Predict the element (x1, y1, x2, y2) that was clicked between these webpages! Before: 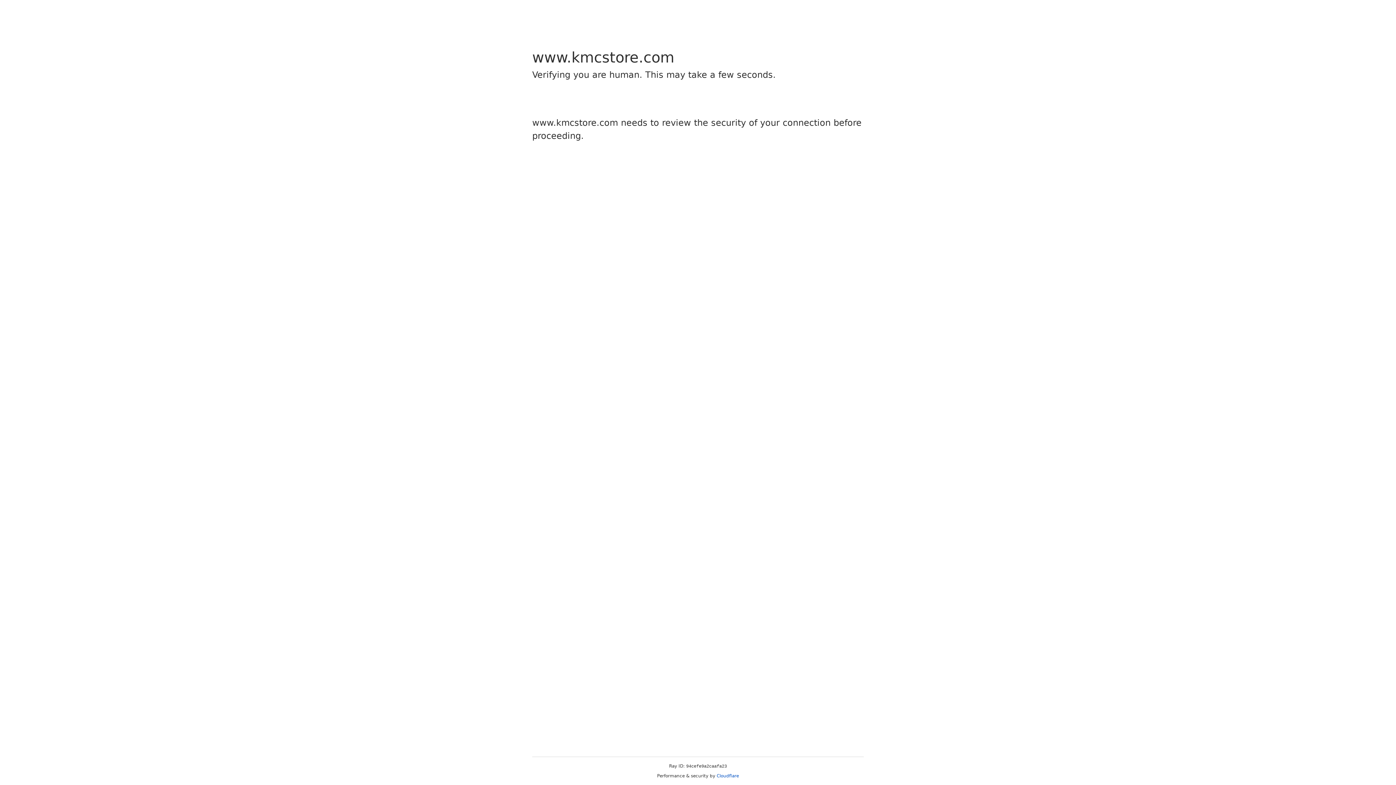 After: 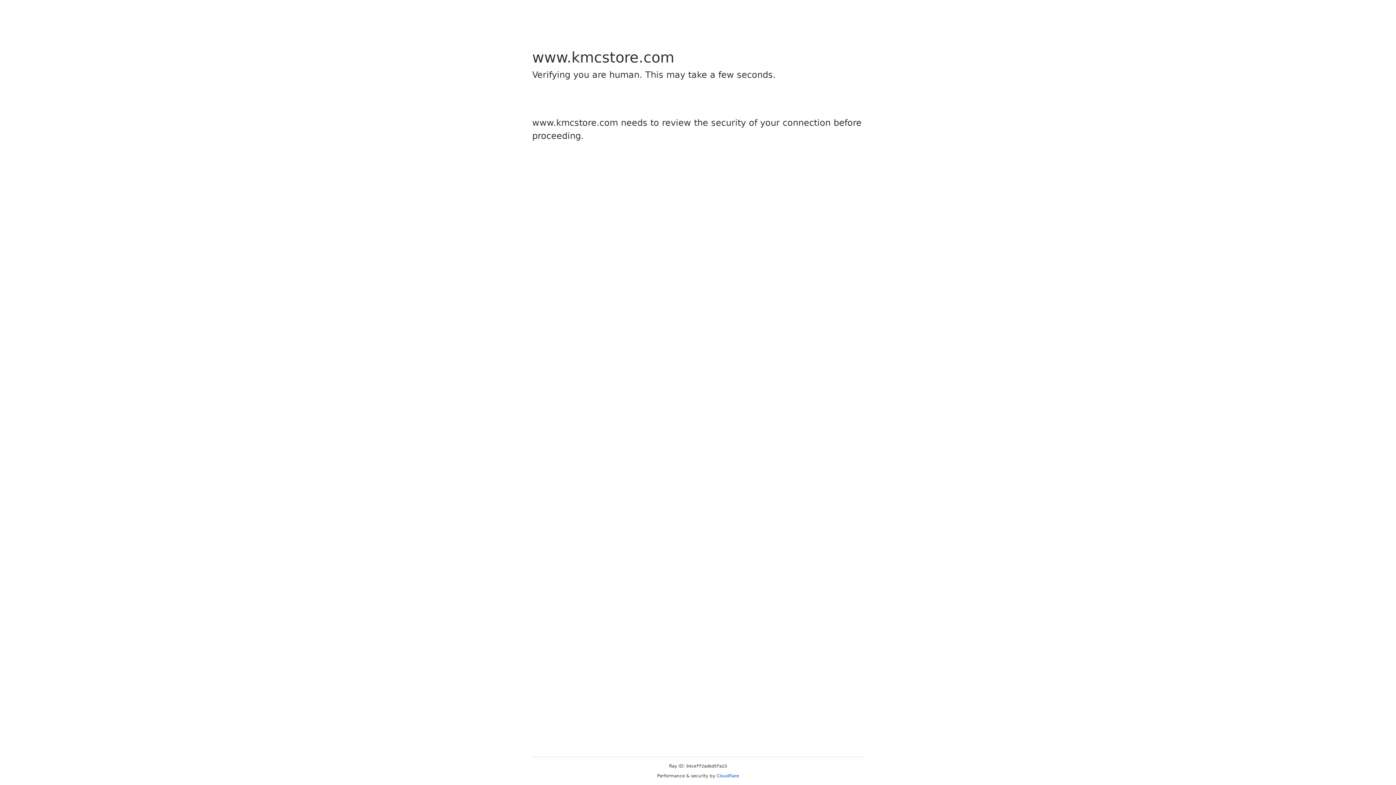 Action: bbox: (716, 773, 739, 778) label: Cloudflare